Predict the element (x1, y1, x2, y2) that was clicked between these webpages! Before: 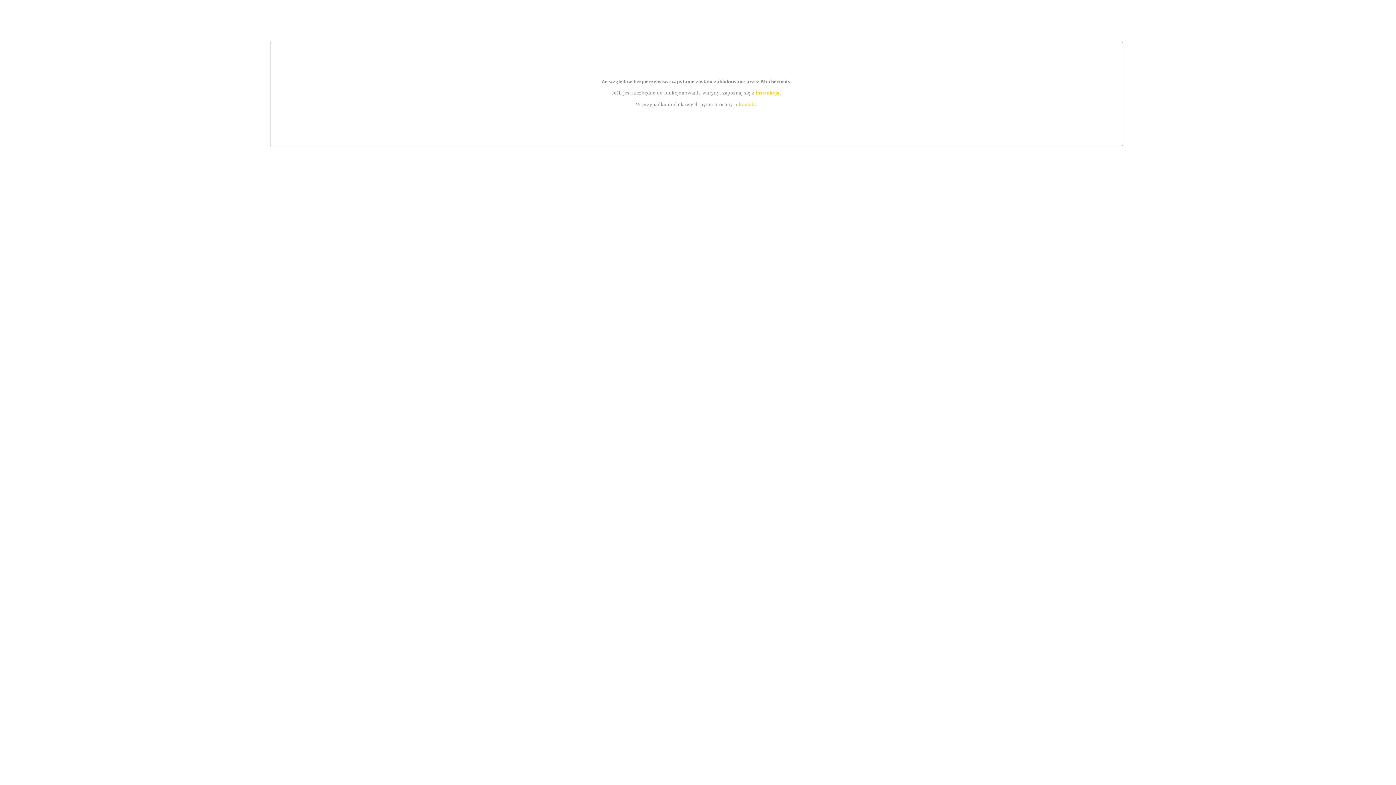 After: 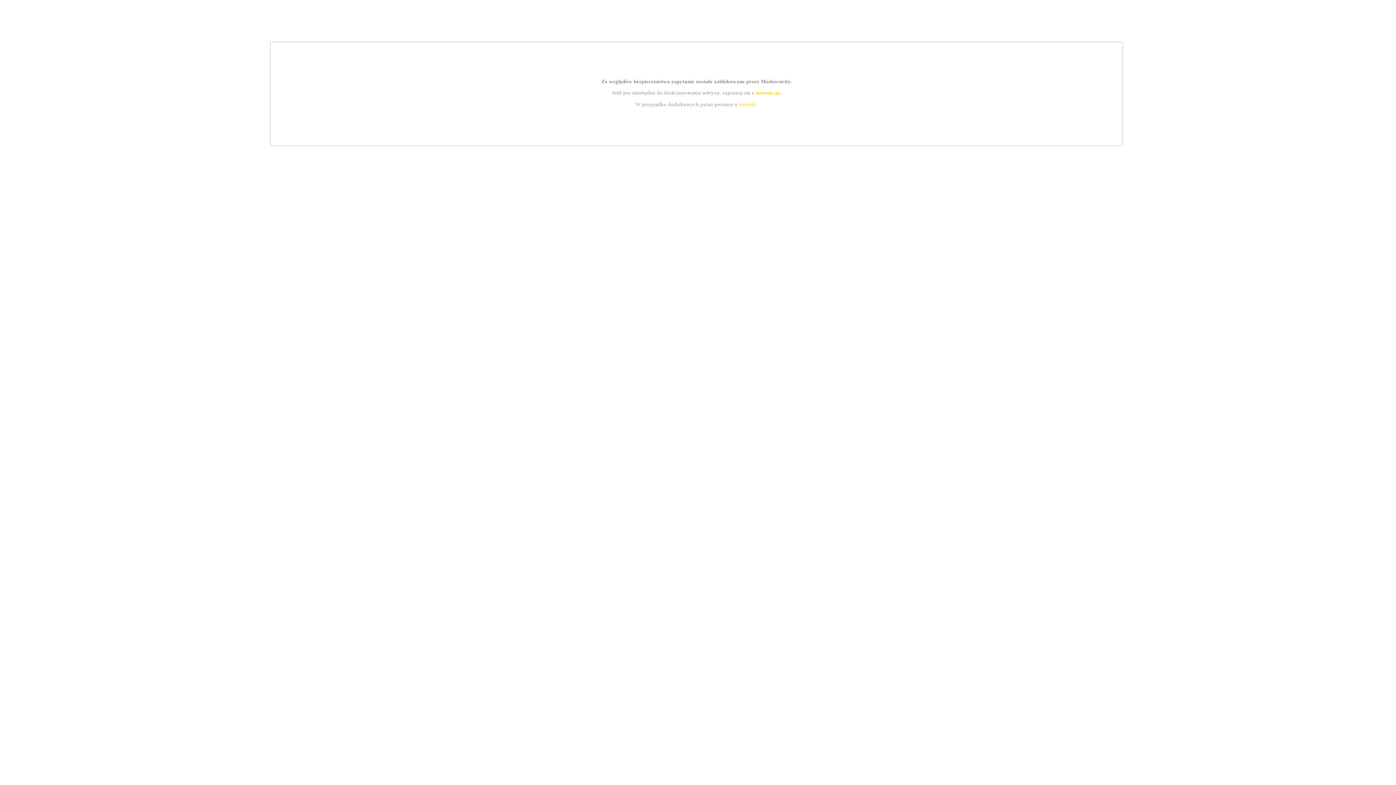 Action: bbox: (739, 101, 756, 107) label: kontakt